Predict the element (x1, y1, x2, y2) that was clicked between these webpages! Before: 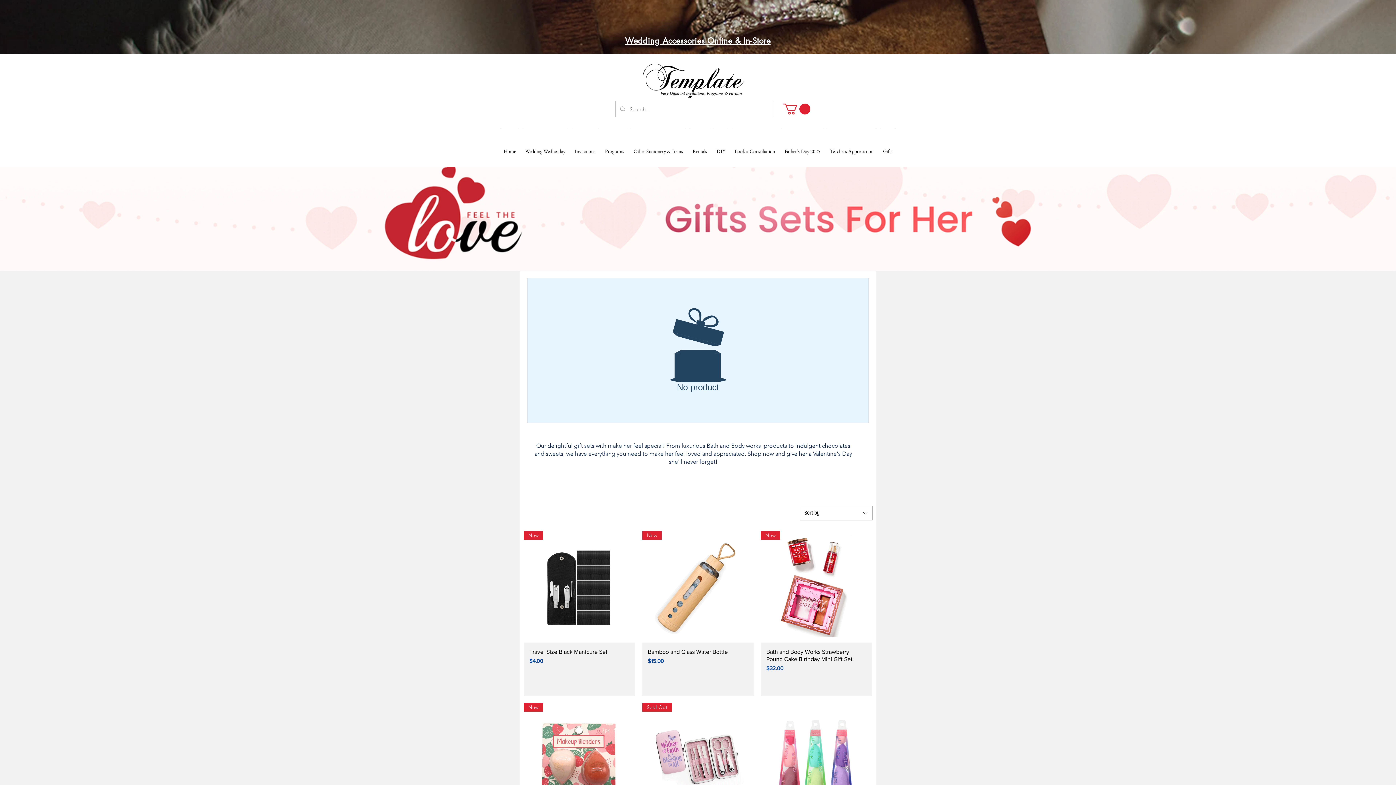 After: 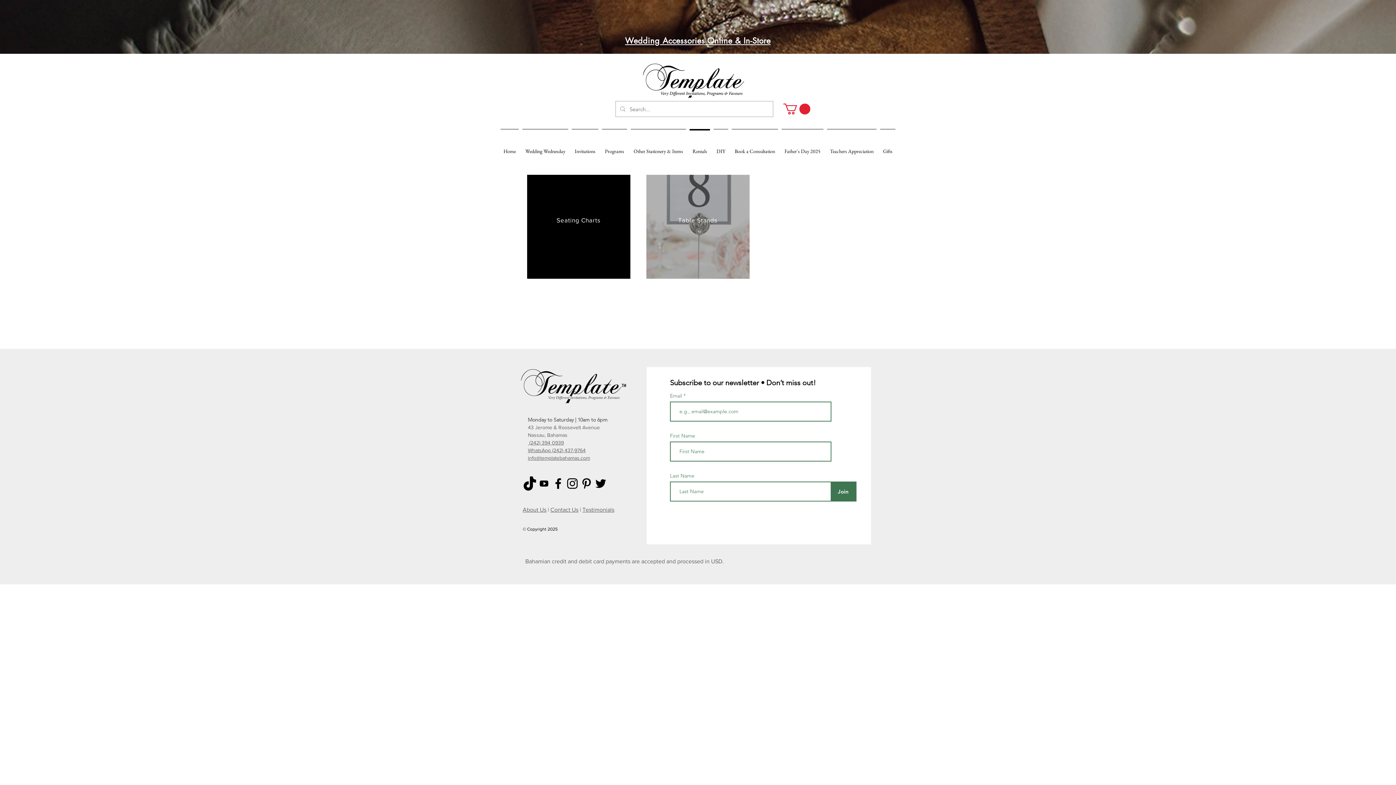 Action: label: Rentals bbox: (688, 129, 712, 167)